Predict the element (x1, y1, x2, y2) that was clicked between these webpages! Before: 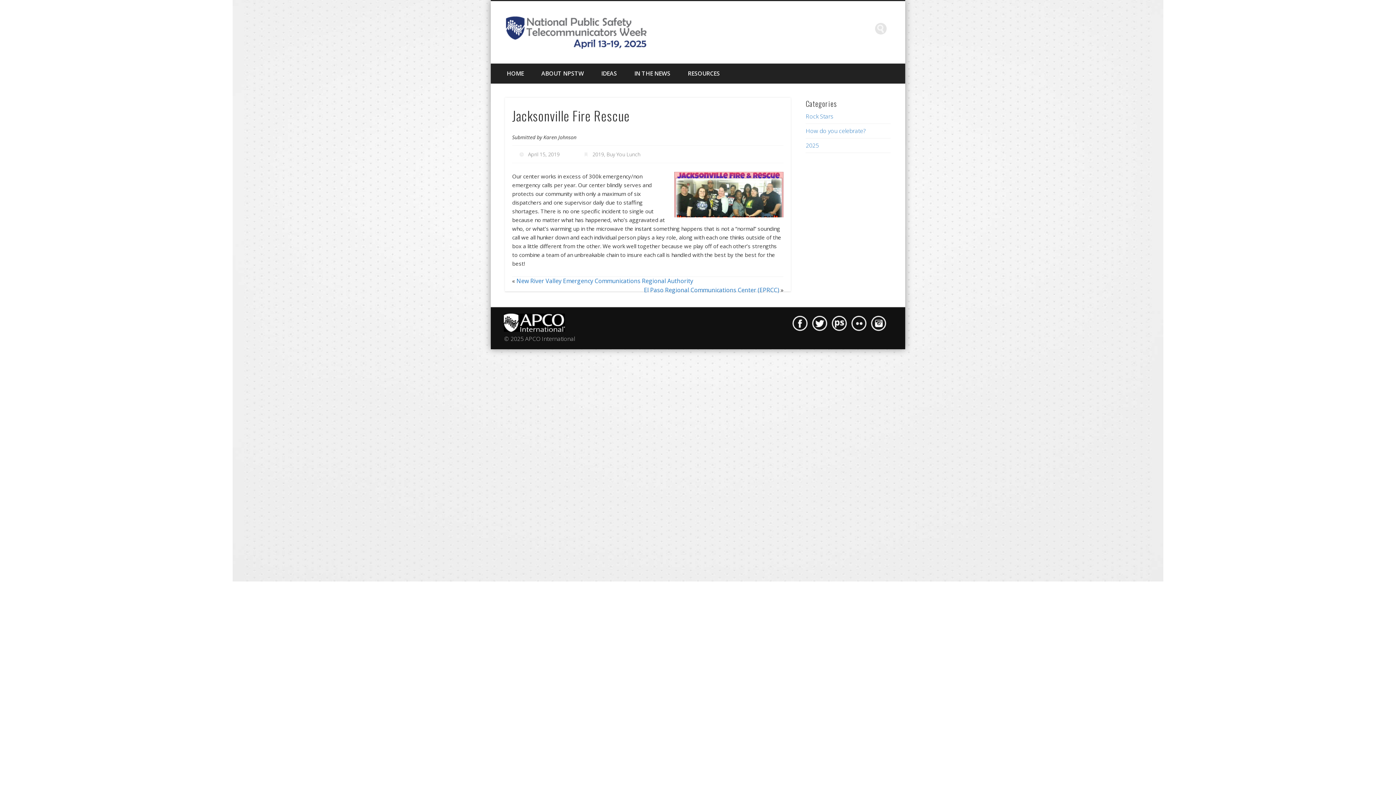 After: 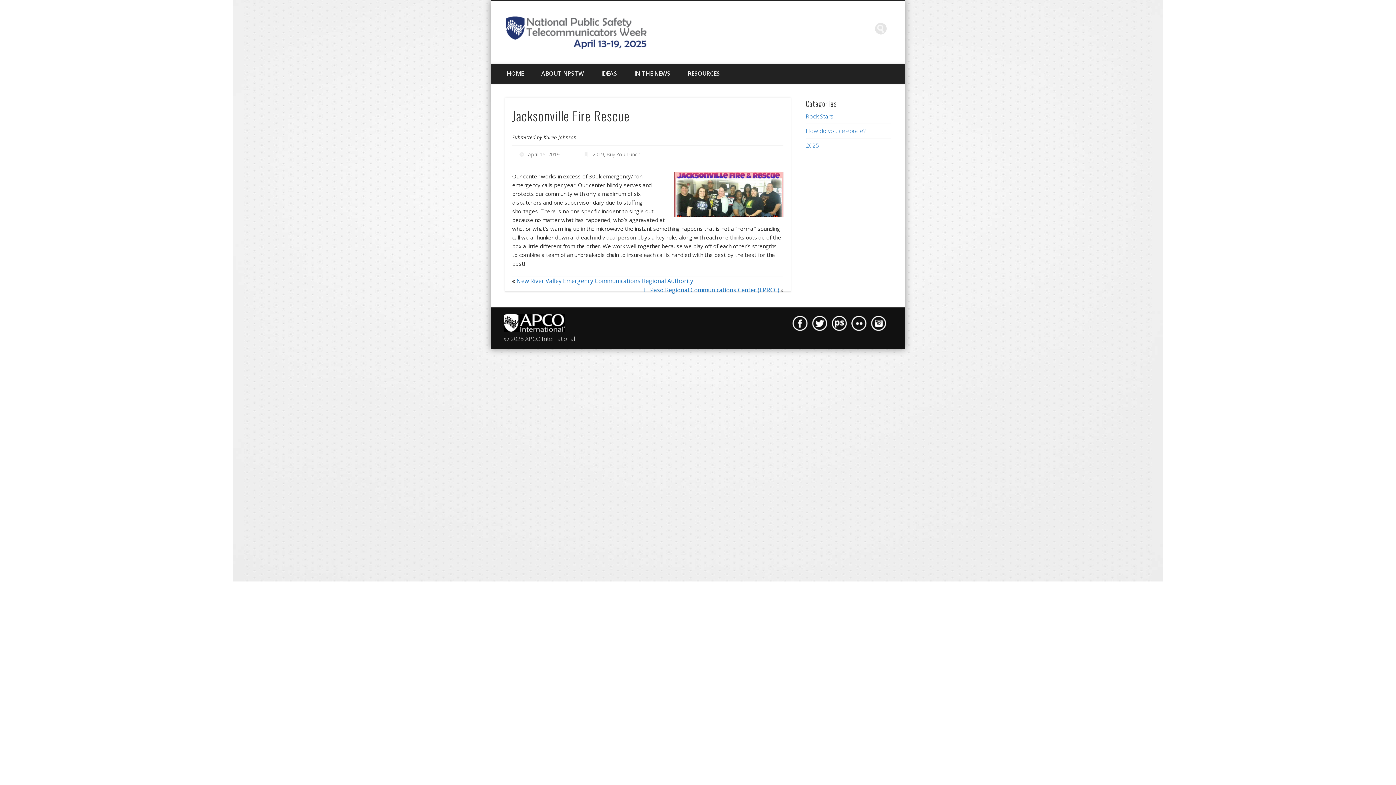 Action: bbox: (812, 327, 827, 332)